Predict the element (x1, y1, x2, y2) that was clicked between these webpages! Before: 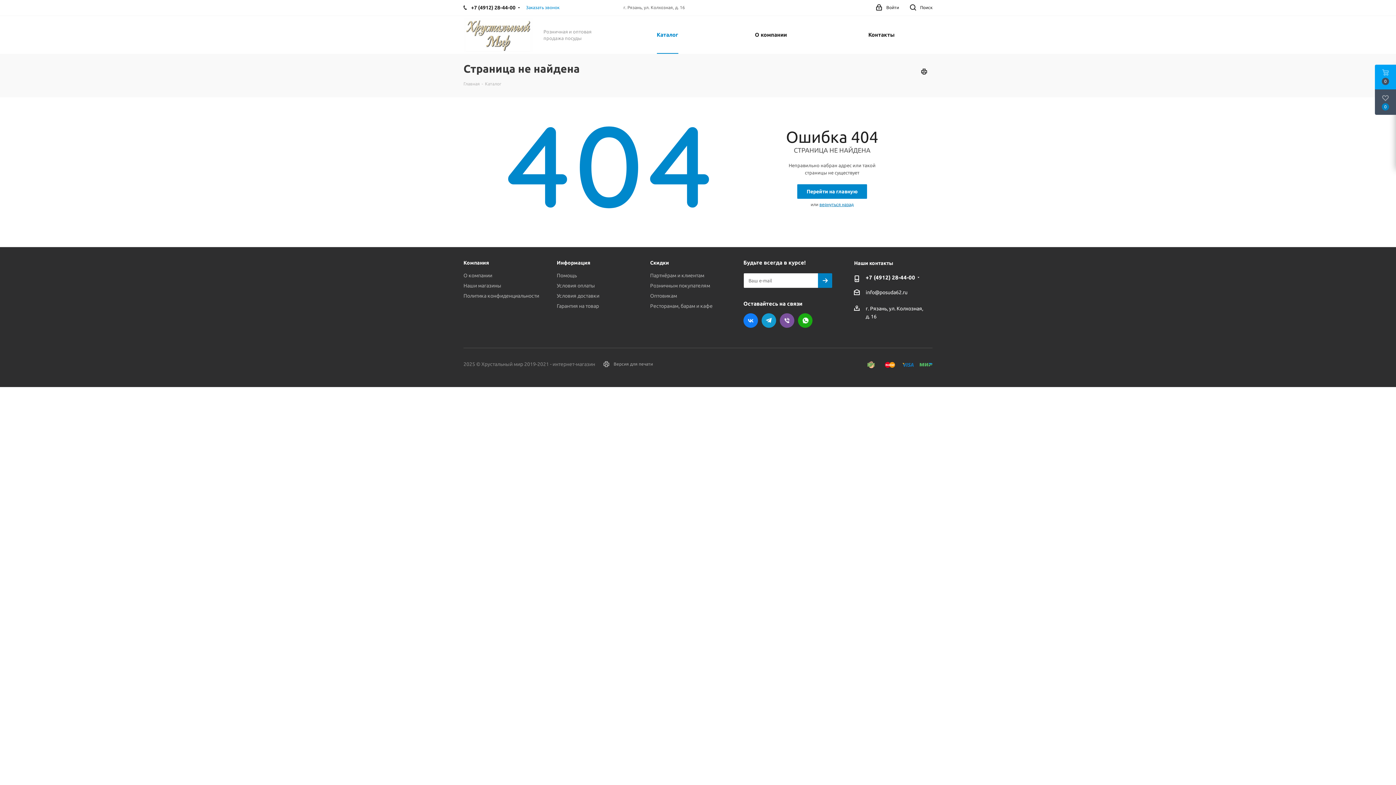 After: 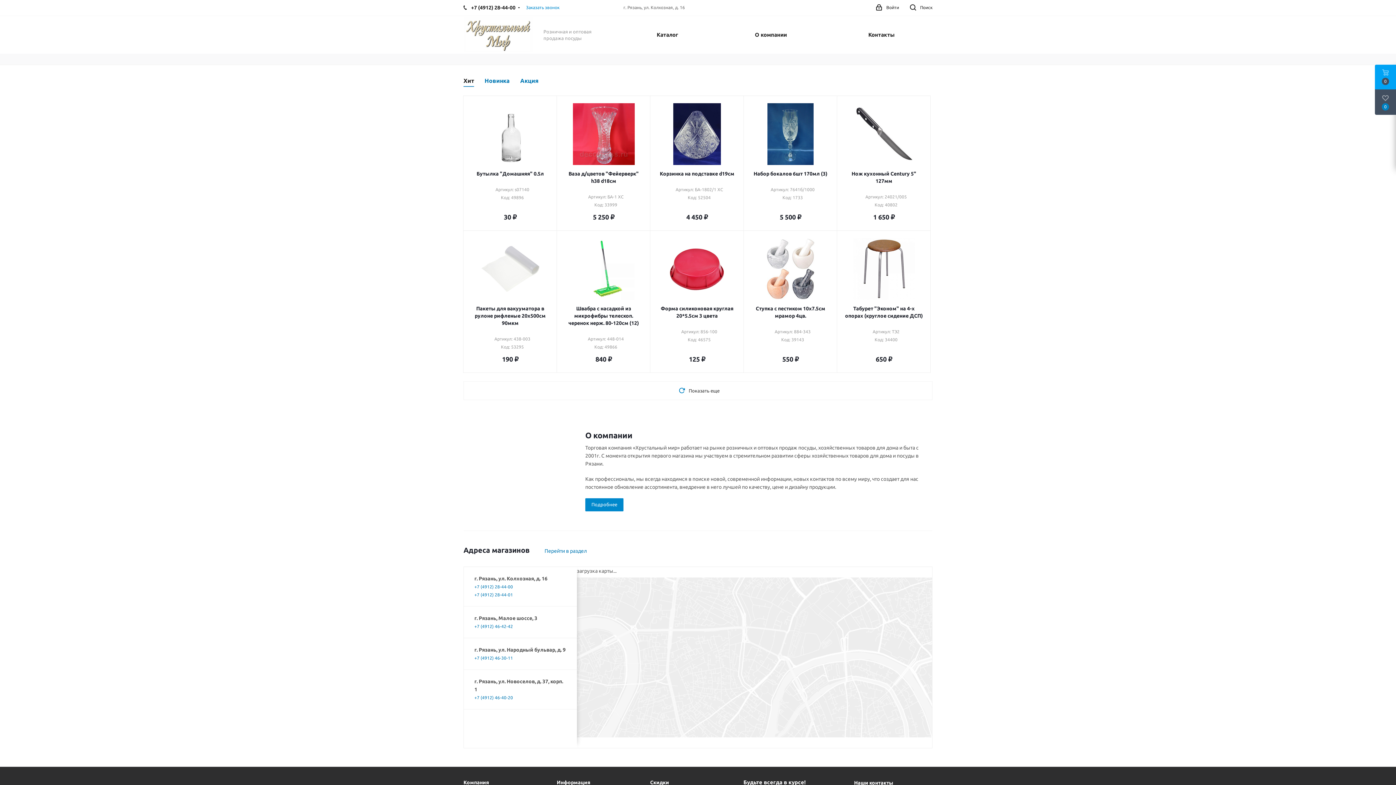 Action: label: Главная bbox: (463, 80, 480, 86)